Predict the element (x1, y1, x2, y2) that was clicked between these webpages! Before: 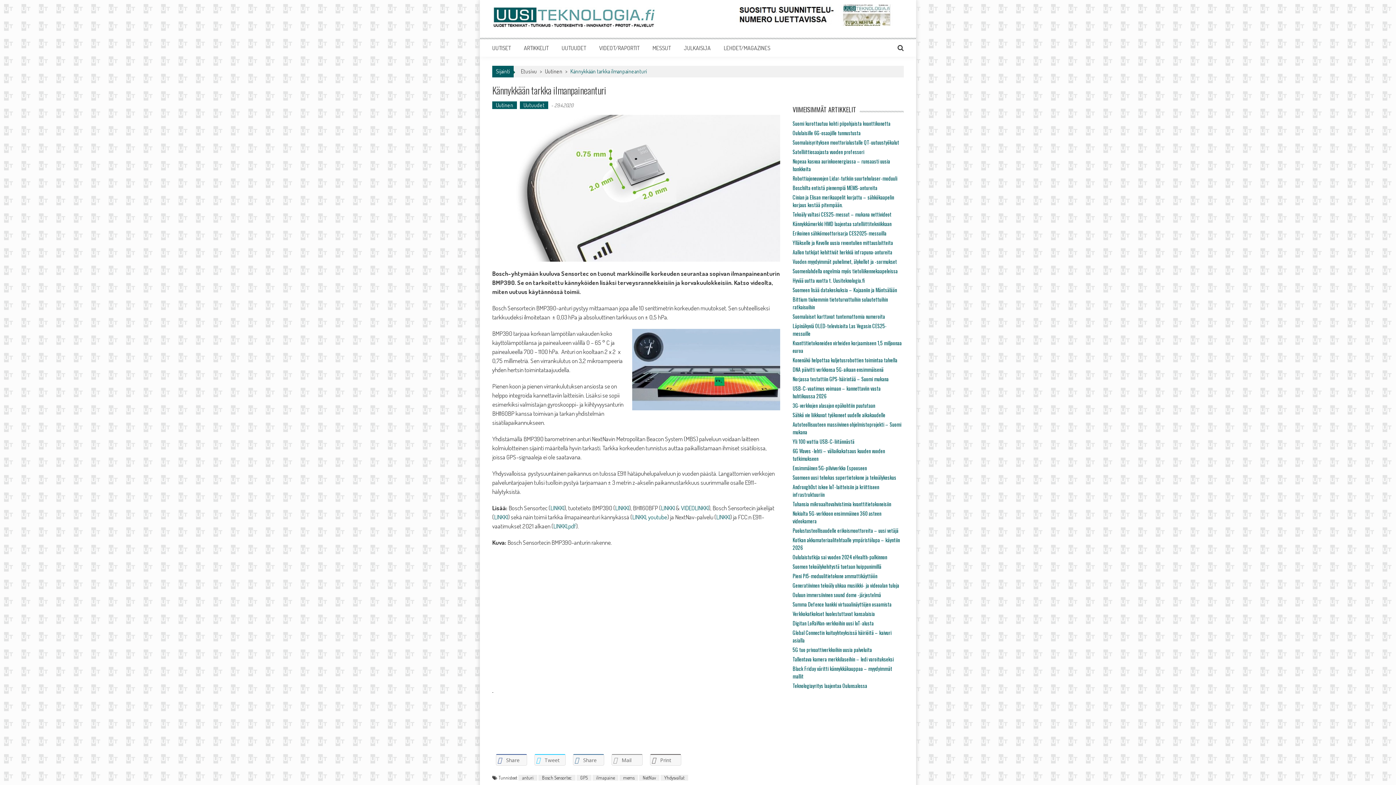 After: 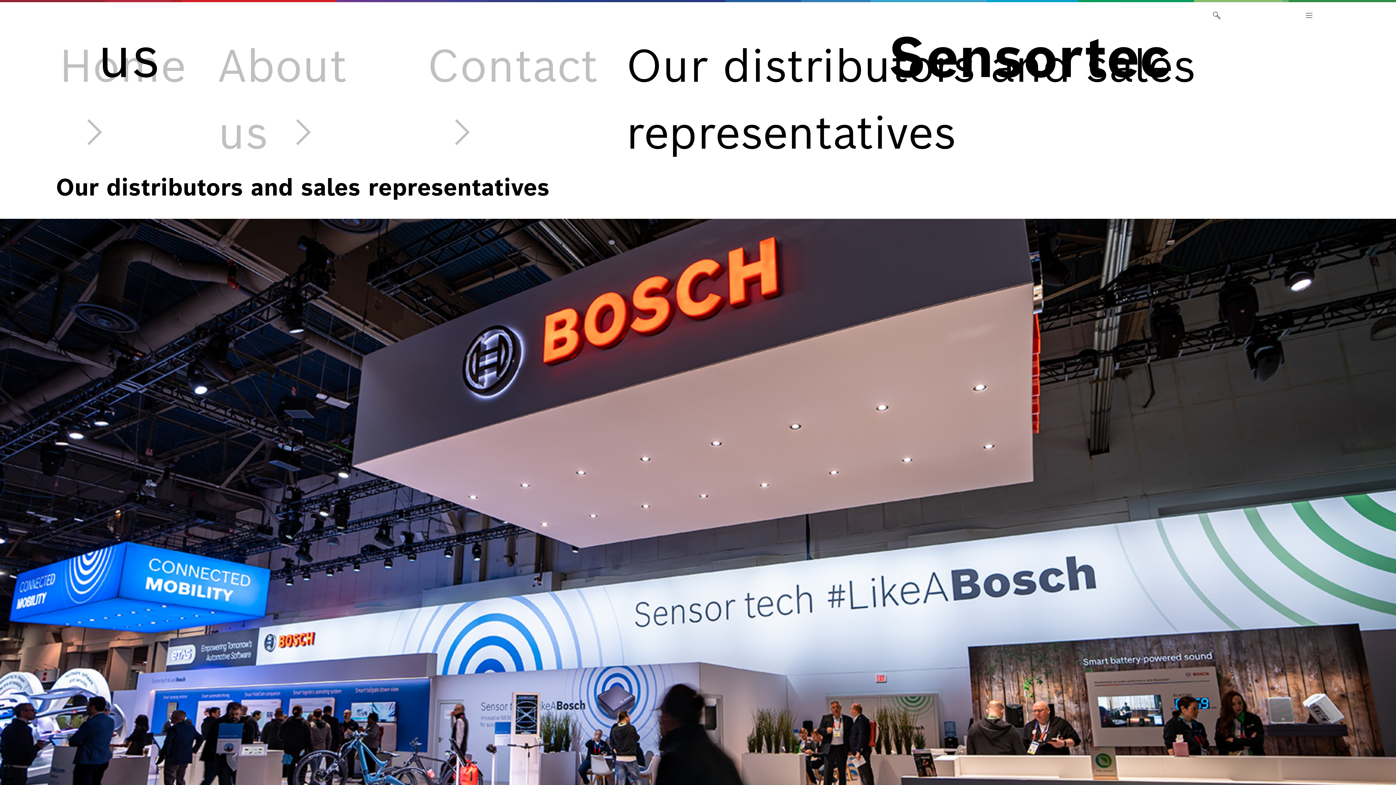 Action: label: LINKKI bbox: (494, 513, 508, 520)